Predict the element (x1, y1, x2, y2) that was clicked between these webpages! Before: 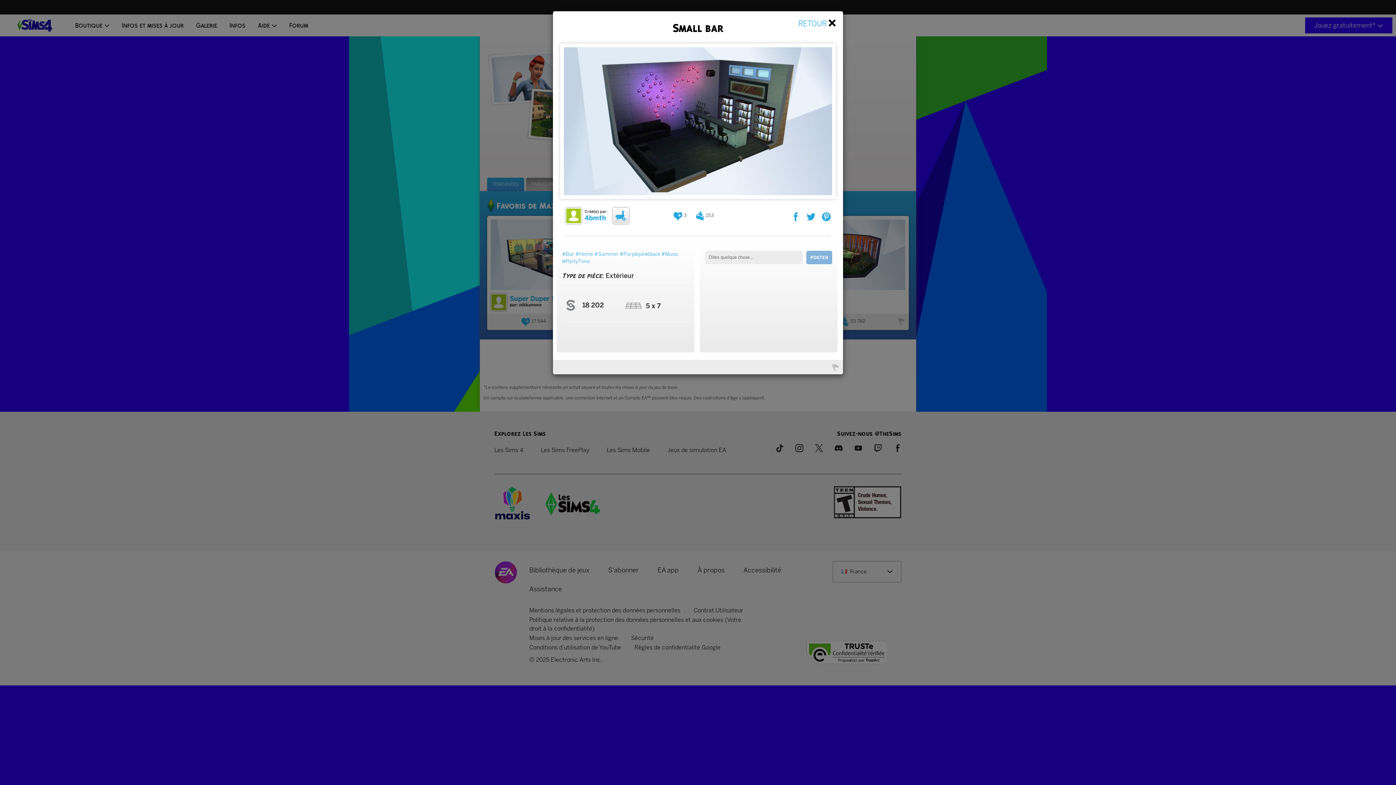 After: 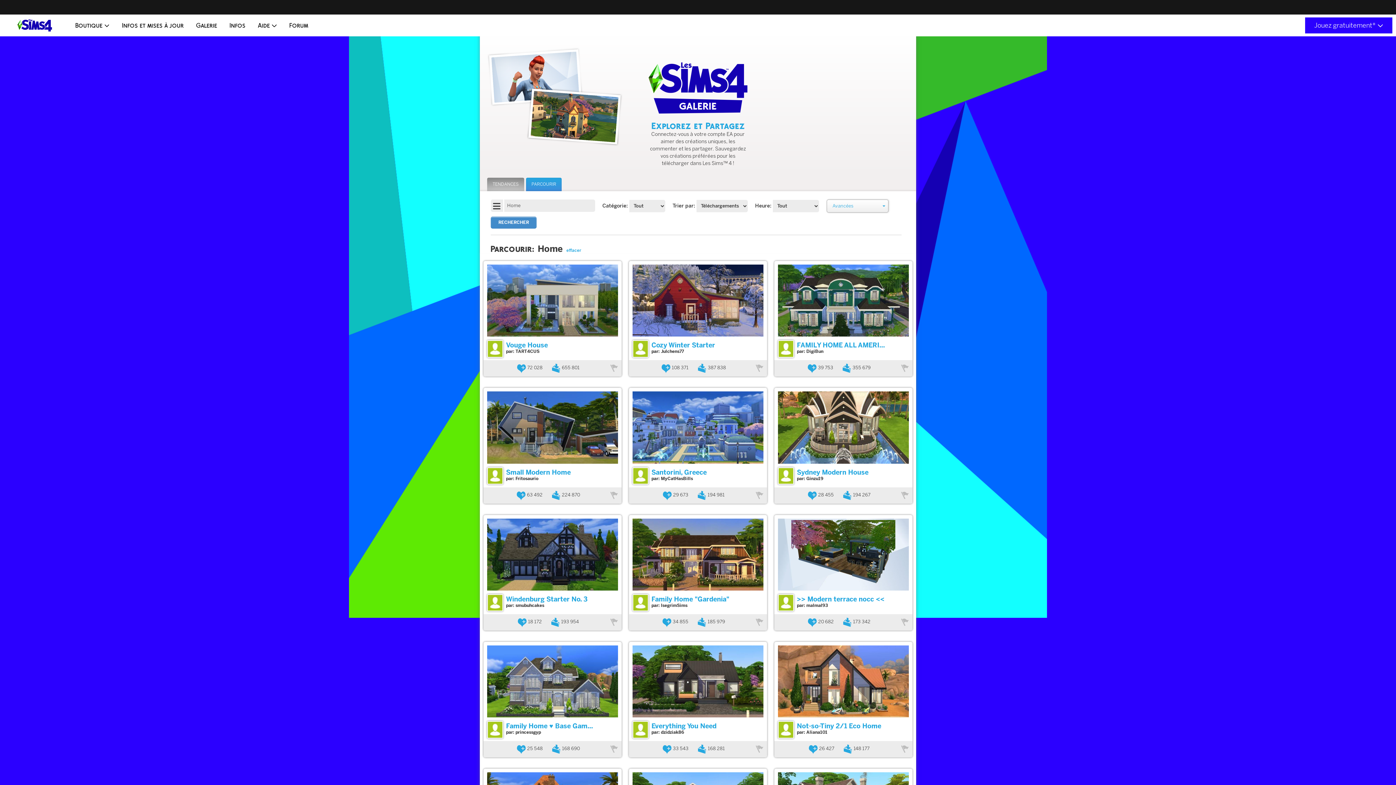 Action: label: #Home bbox: (575, 251, 593, 257)